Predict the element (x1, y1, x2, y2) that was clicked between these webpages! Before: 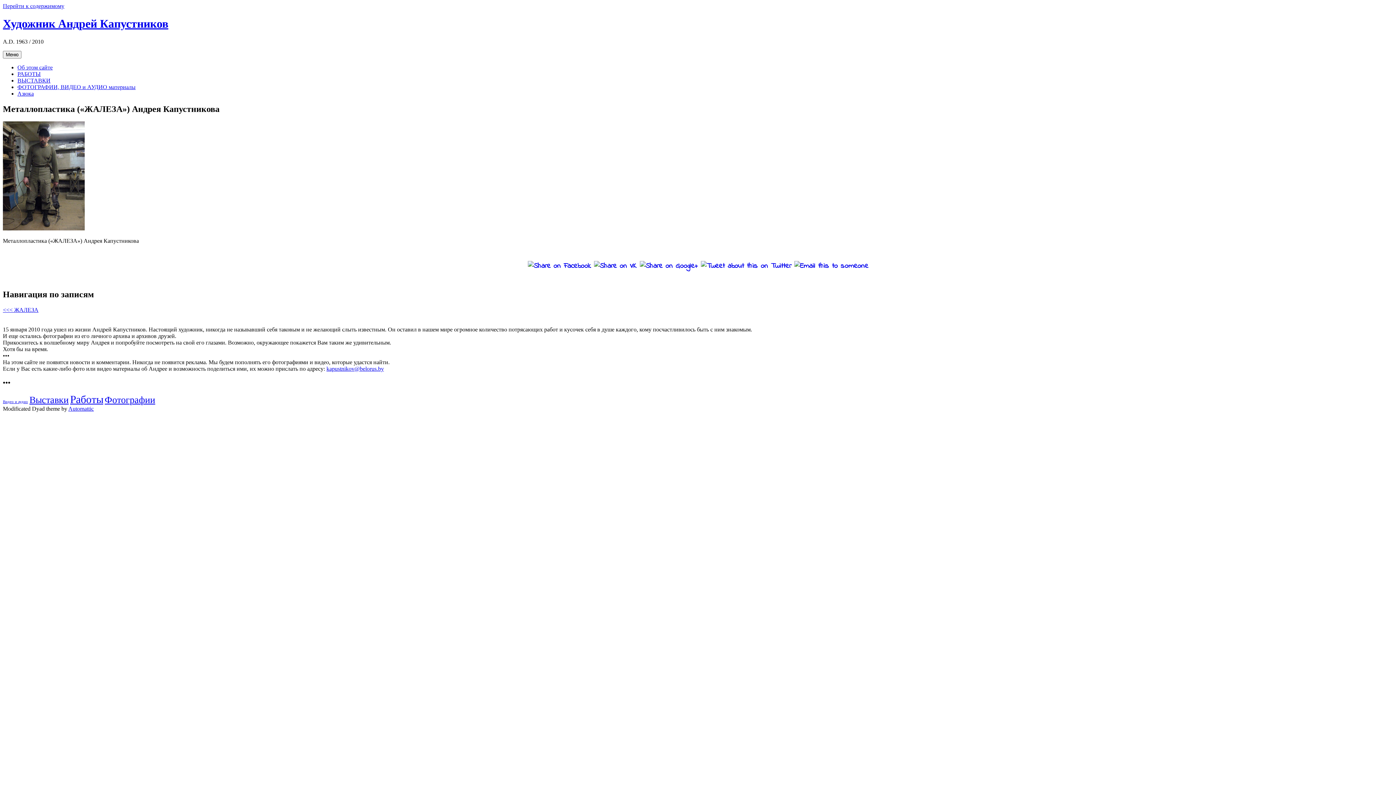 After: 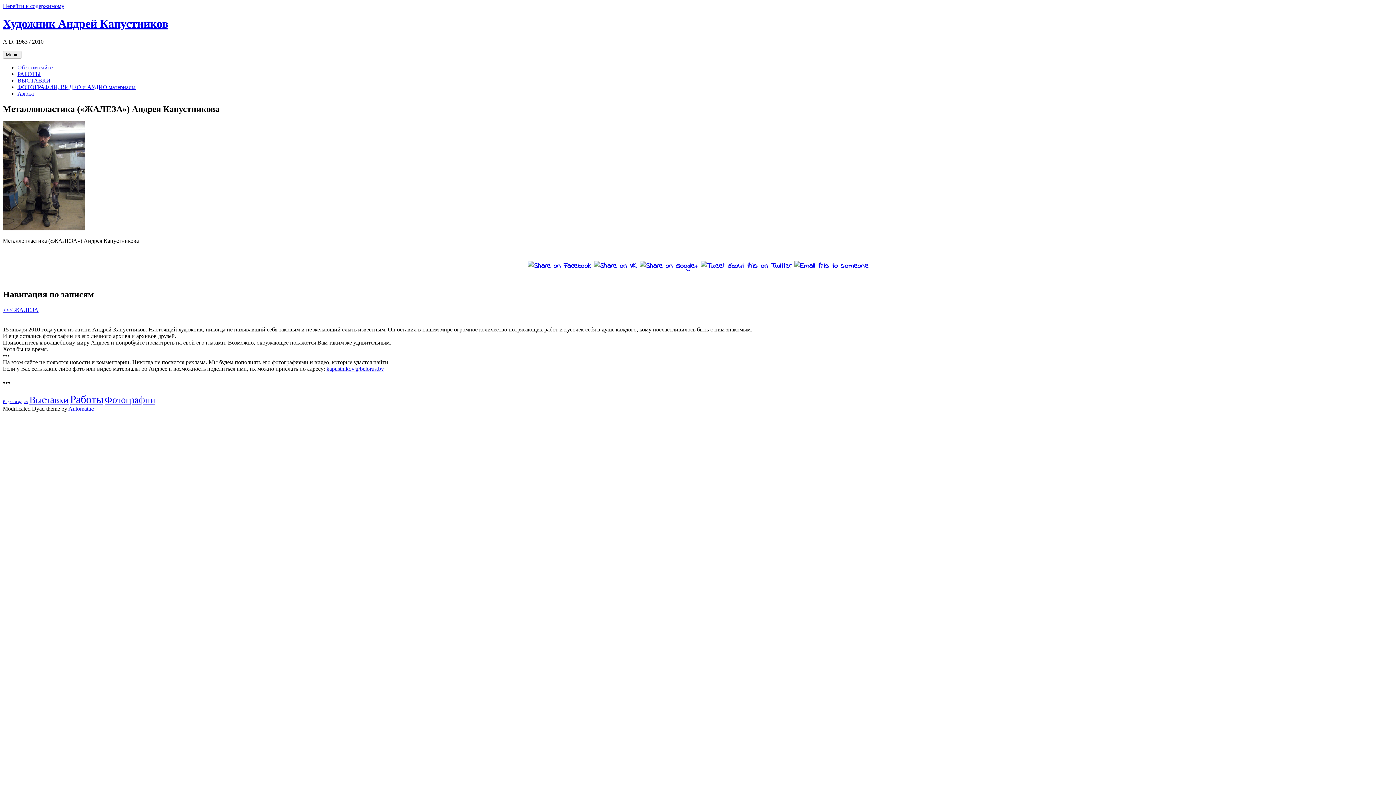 Action: bbox: (592, 260, 638, 271)